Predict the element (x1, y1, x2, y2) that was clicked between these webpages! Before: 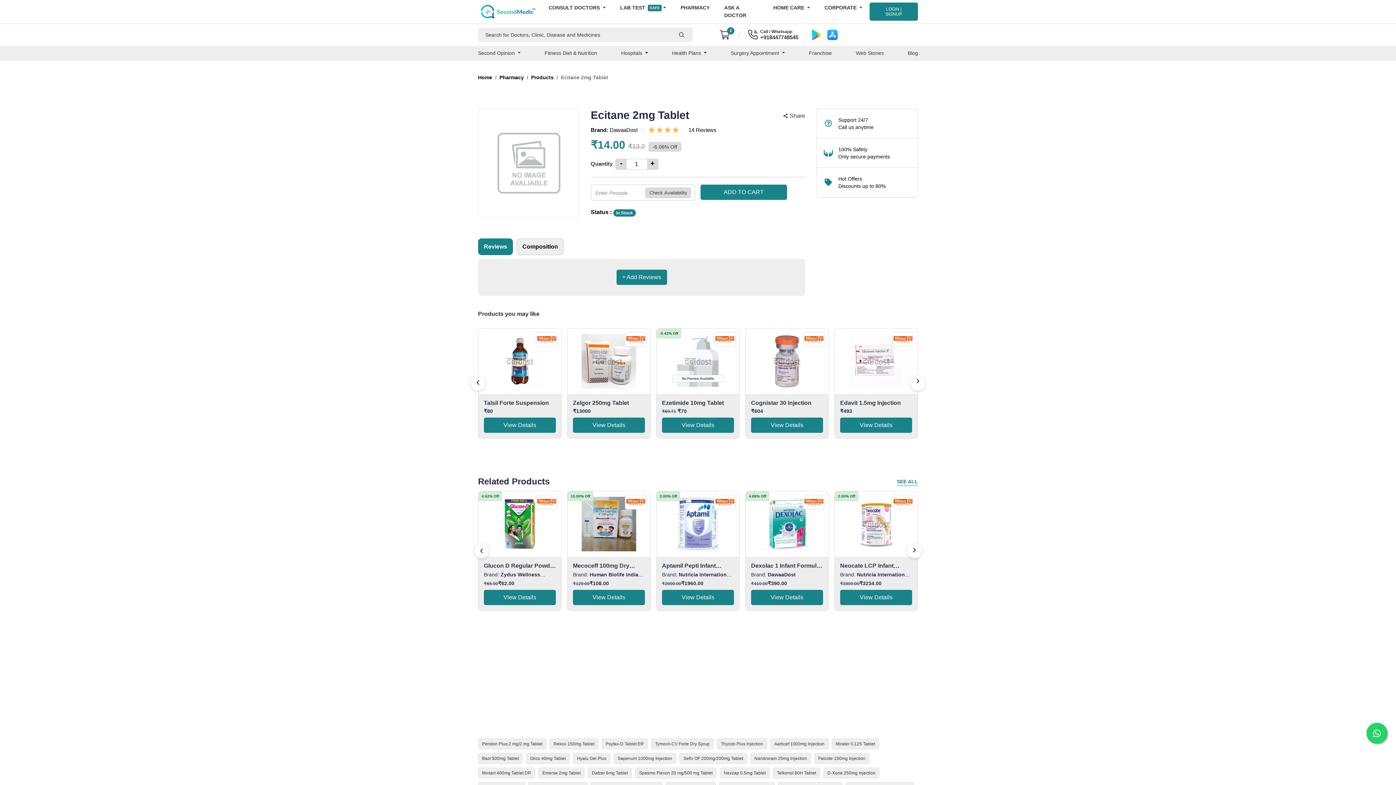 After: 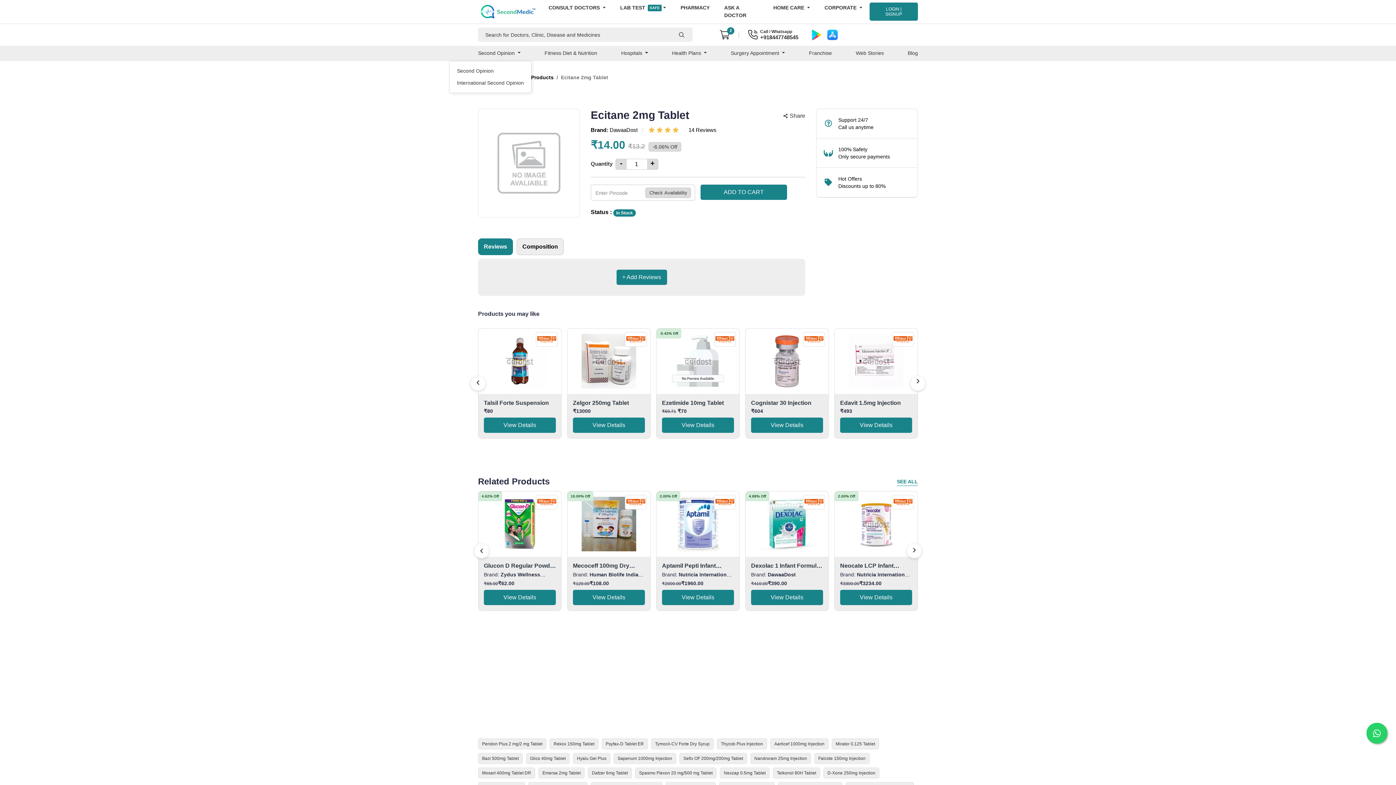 Action: bbox: (478, 45, 526, 61) label: Second Opinion 